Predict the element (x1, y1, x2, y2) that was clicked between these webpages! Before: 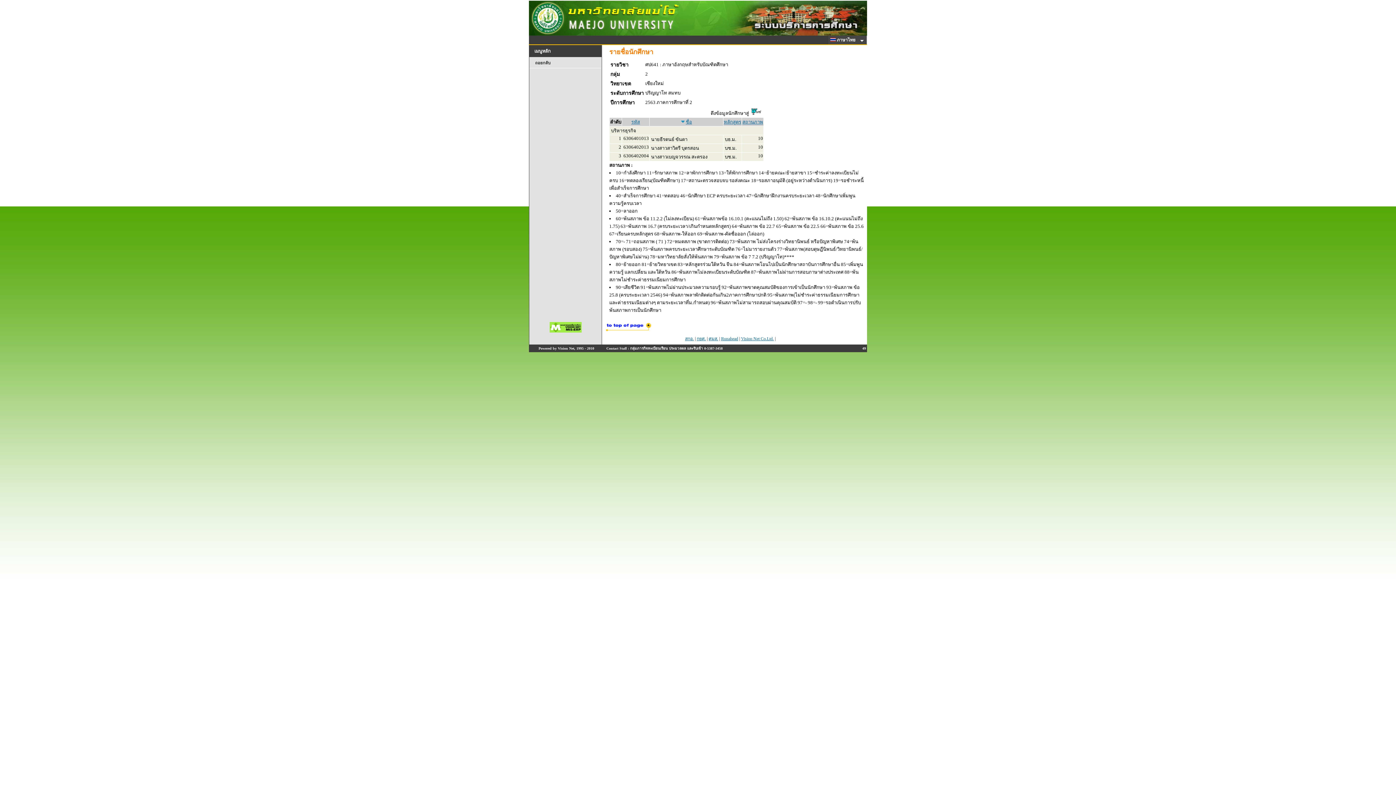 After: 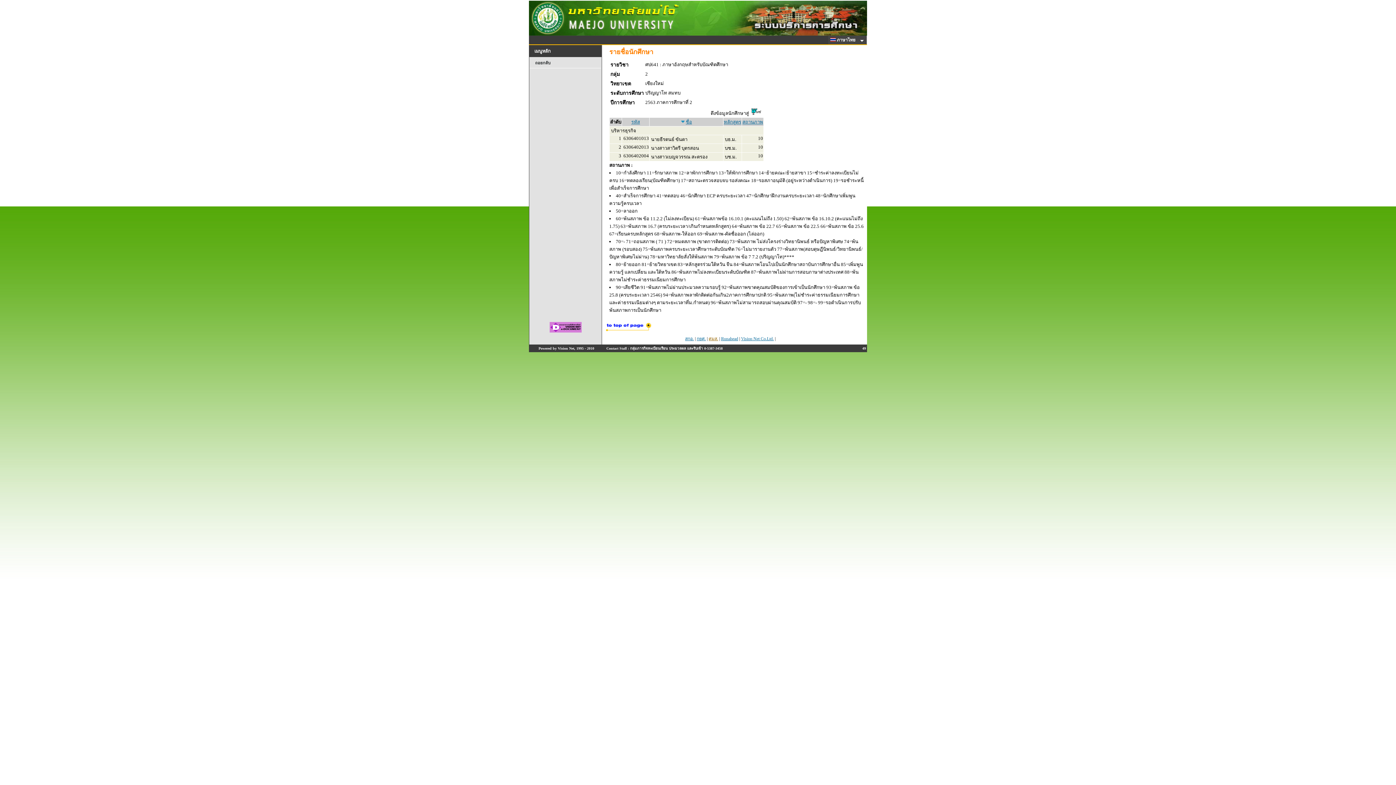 Action: bbox: (708, 336, 718, 341) label: ศมส.